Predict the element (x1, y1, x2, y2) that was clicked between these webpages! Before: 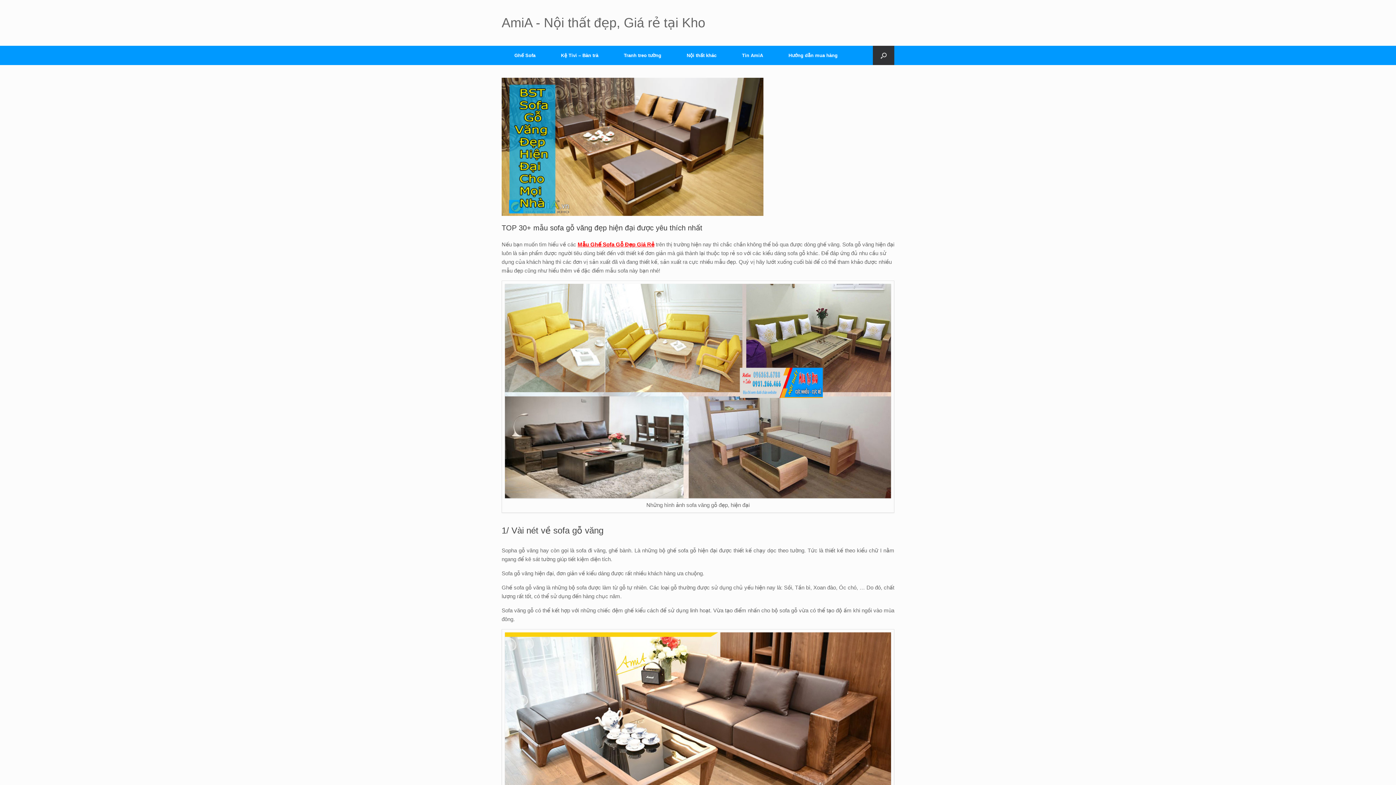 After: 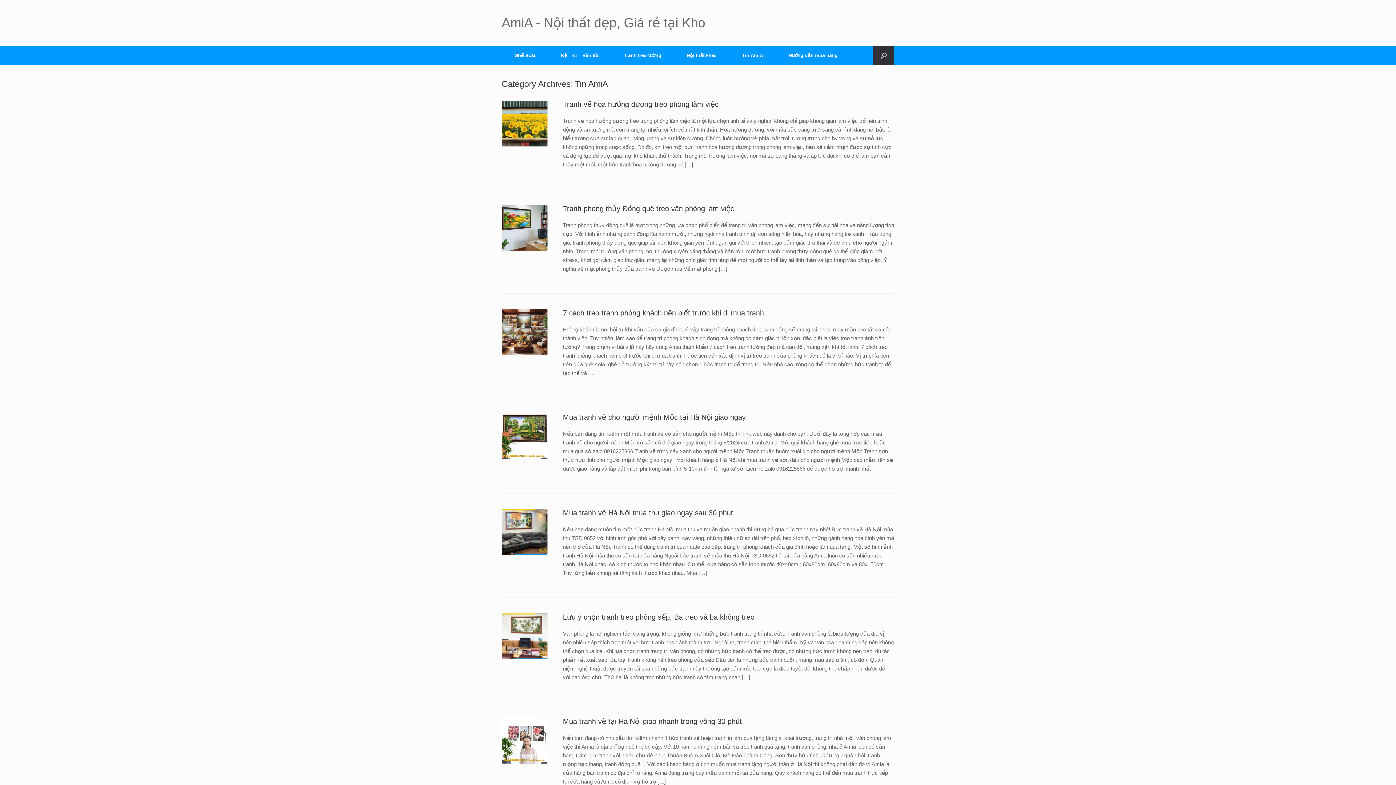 Action: label: Tin AmiA bbox: (729, 45, 776, 65)